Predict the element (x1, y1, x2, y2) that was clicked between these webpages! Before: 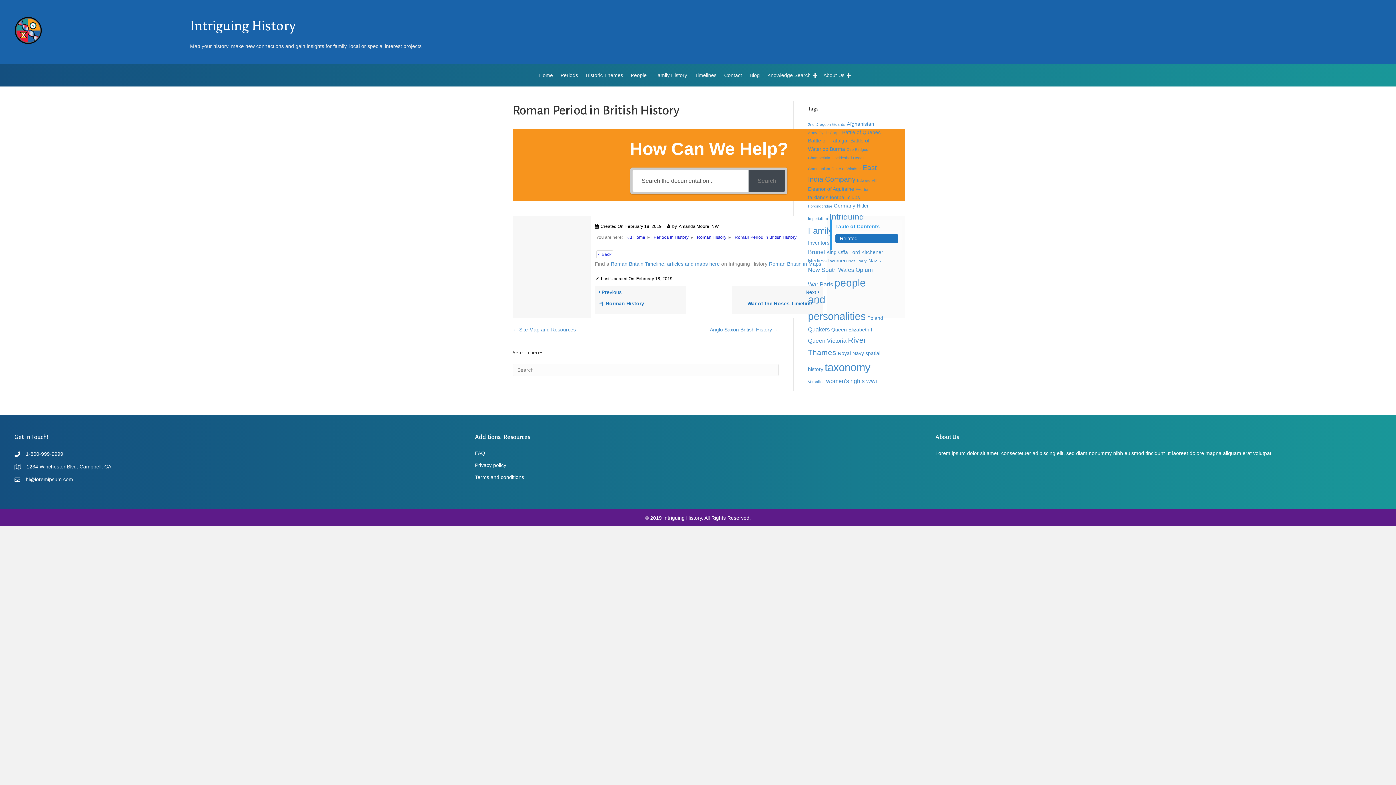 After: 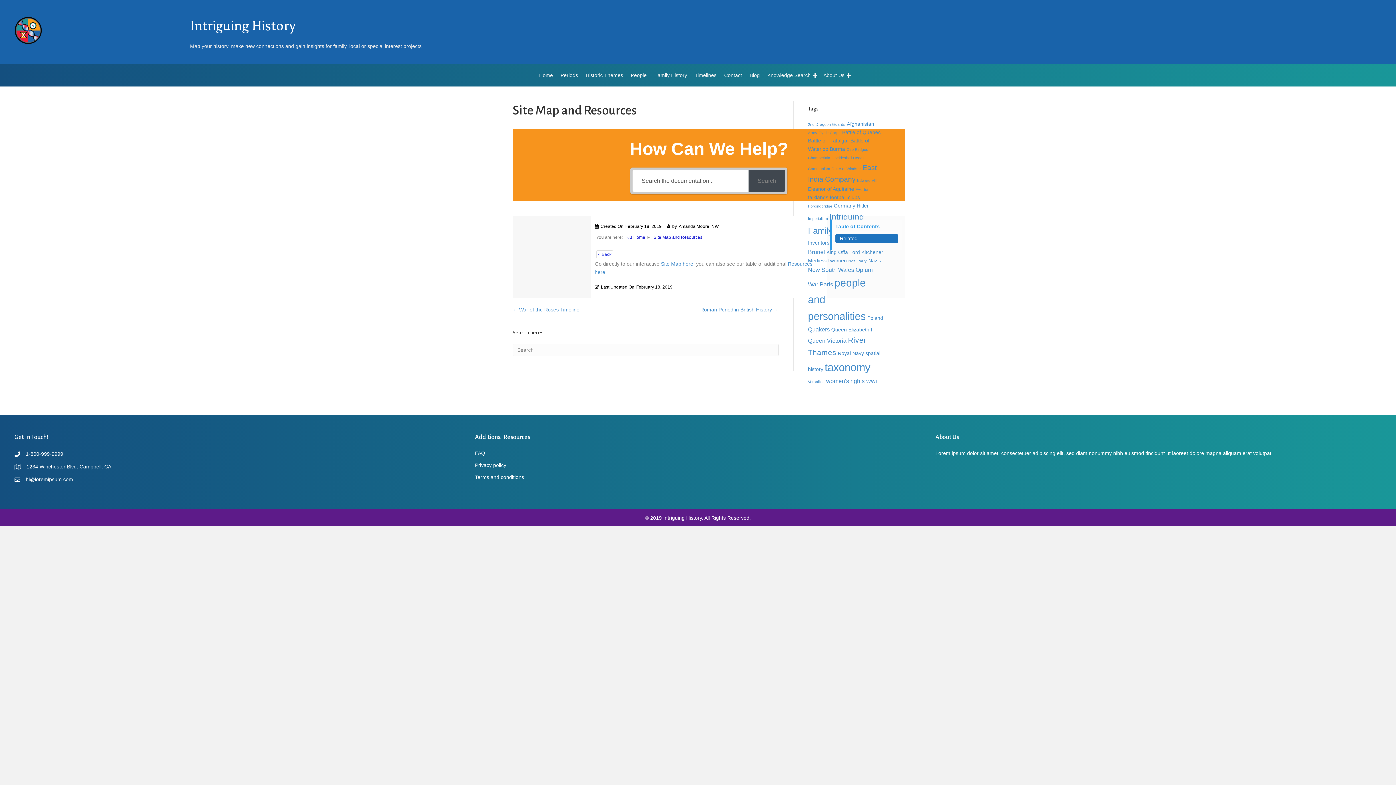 Action: bbox: (512, 326, 576, 332) label: ← Site Map and Resources